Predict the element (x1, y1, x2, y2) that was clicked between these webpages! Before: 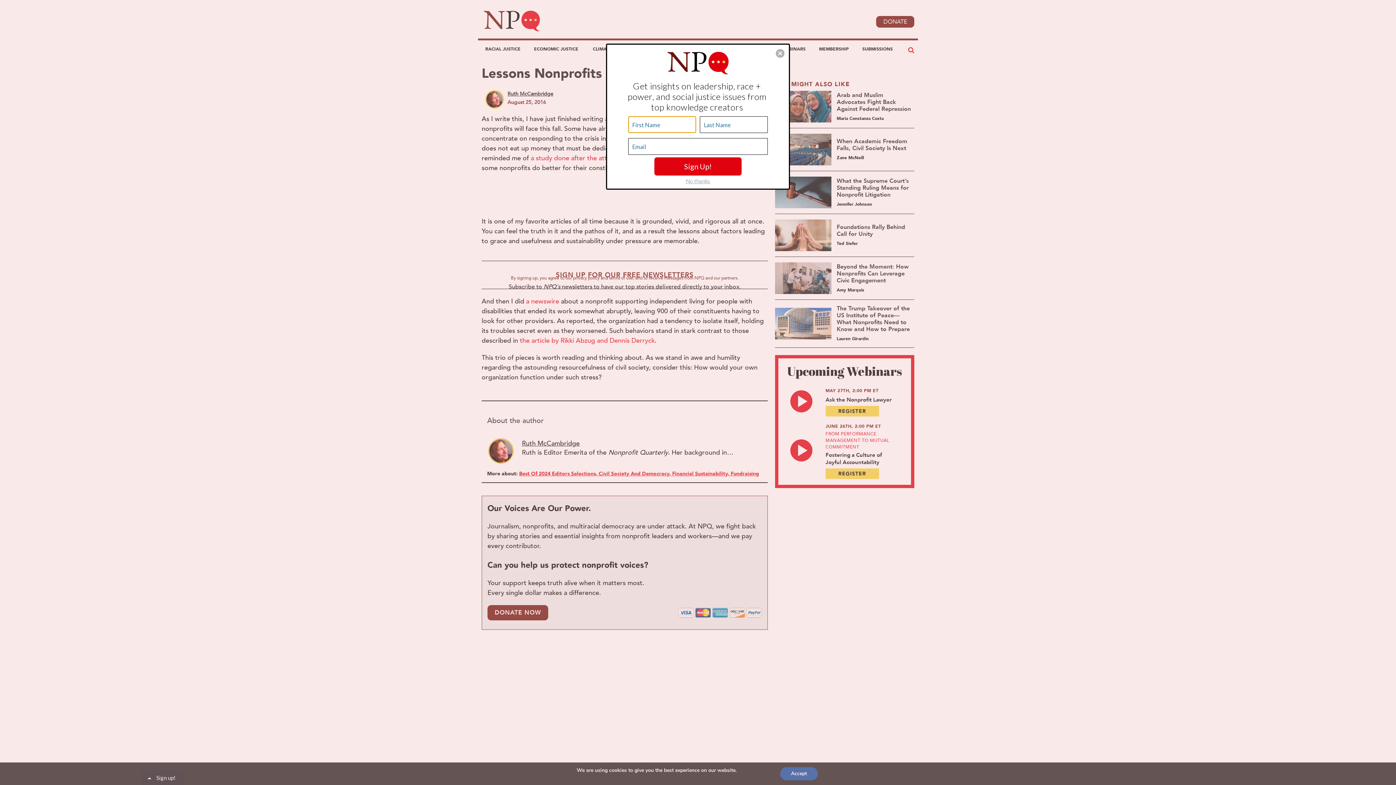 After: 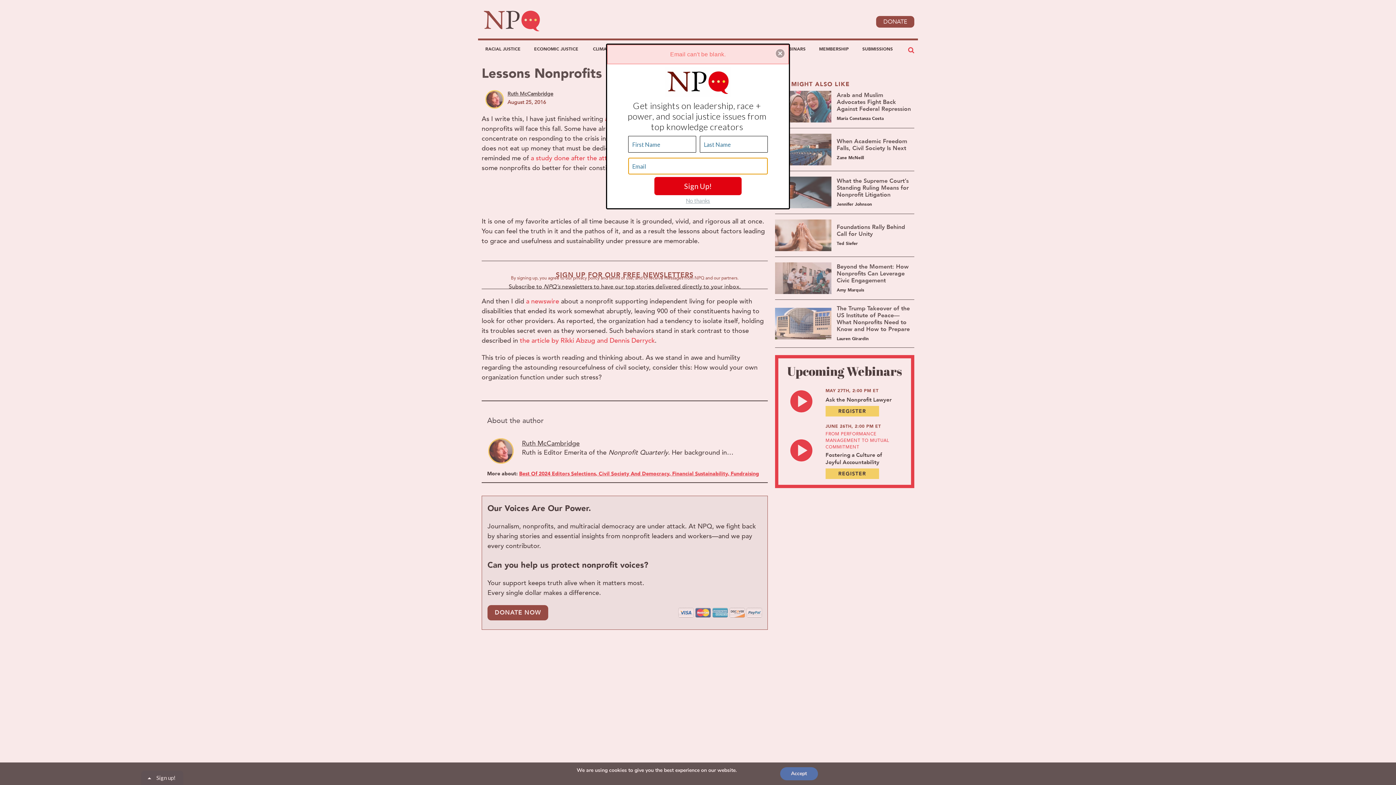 Action: label: Sign Up! bbox: (654, 157, 741, 175)